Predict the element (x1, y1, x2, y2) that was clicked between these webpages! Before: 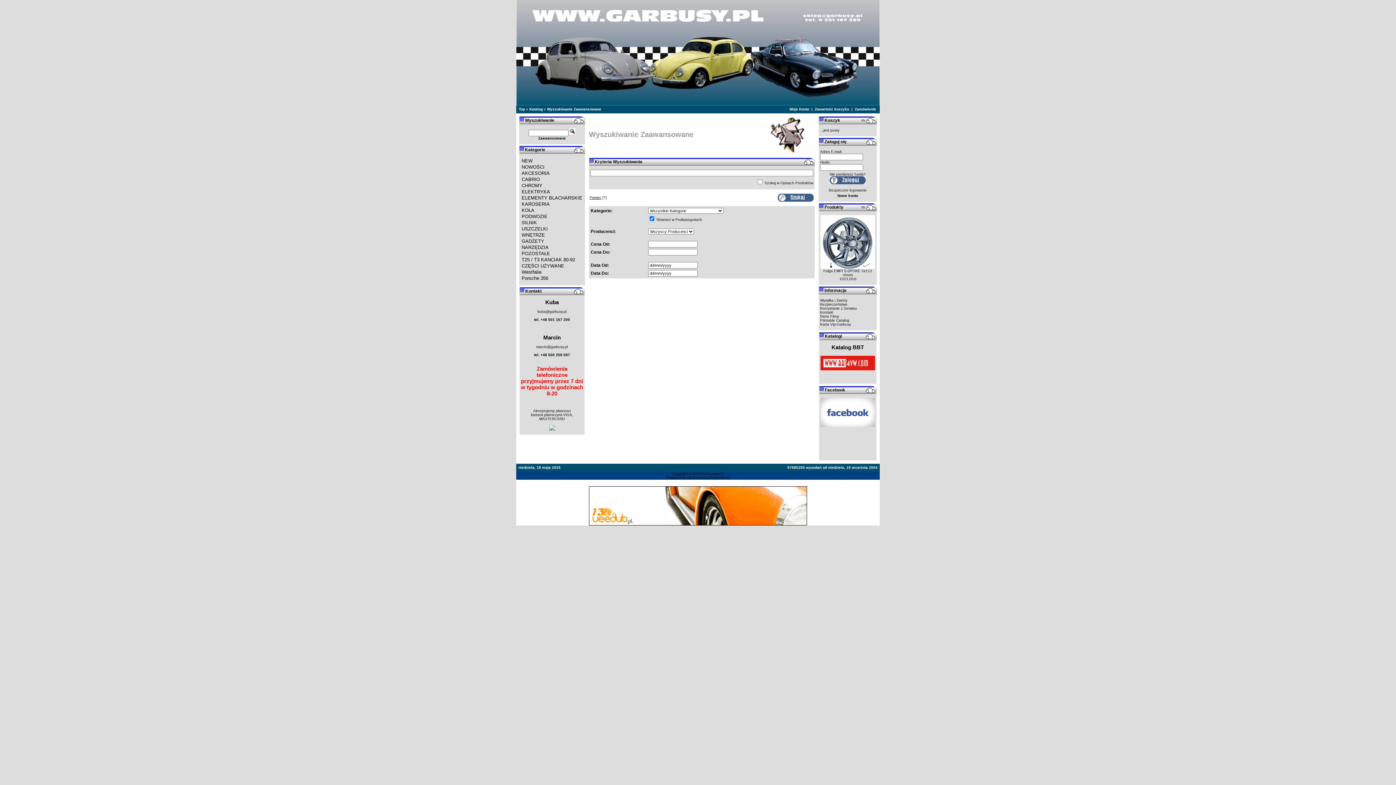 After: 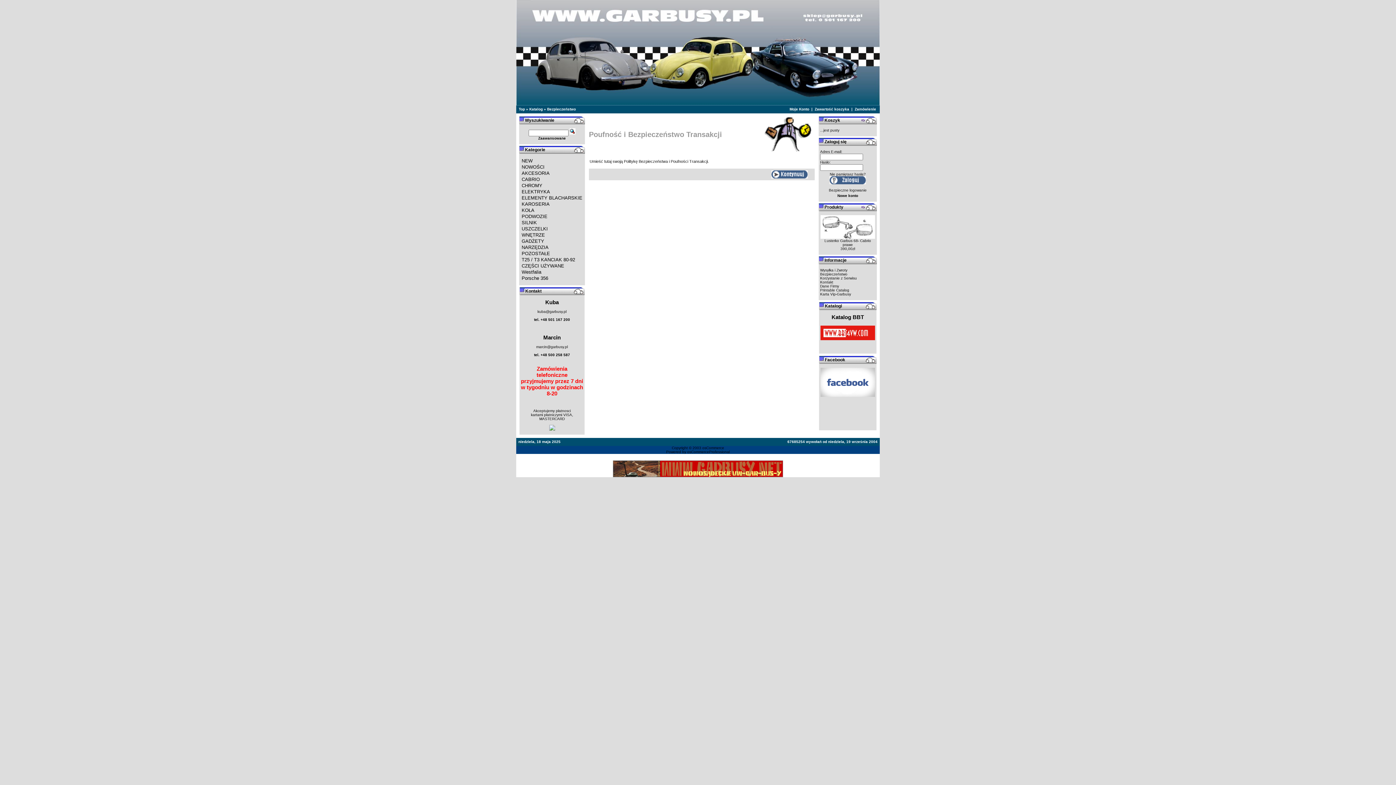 Action: label: Bezpieczeństwo bbox: (820, 302, 847, 306)